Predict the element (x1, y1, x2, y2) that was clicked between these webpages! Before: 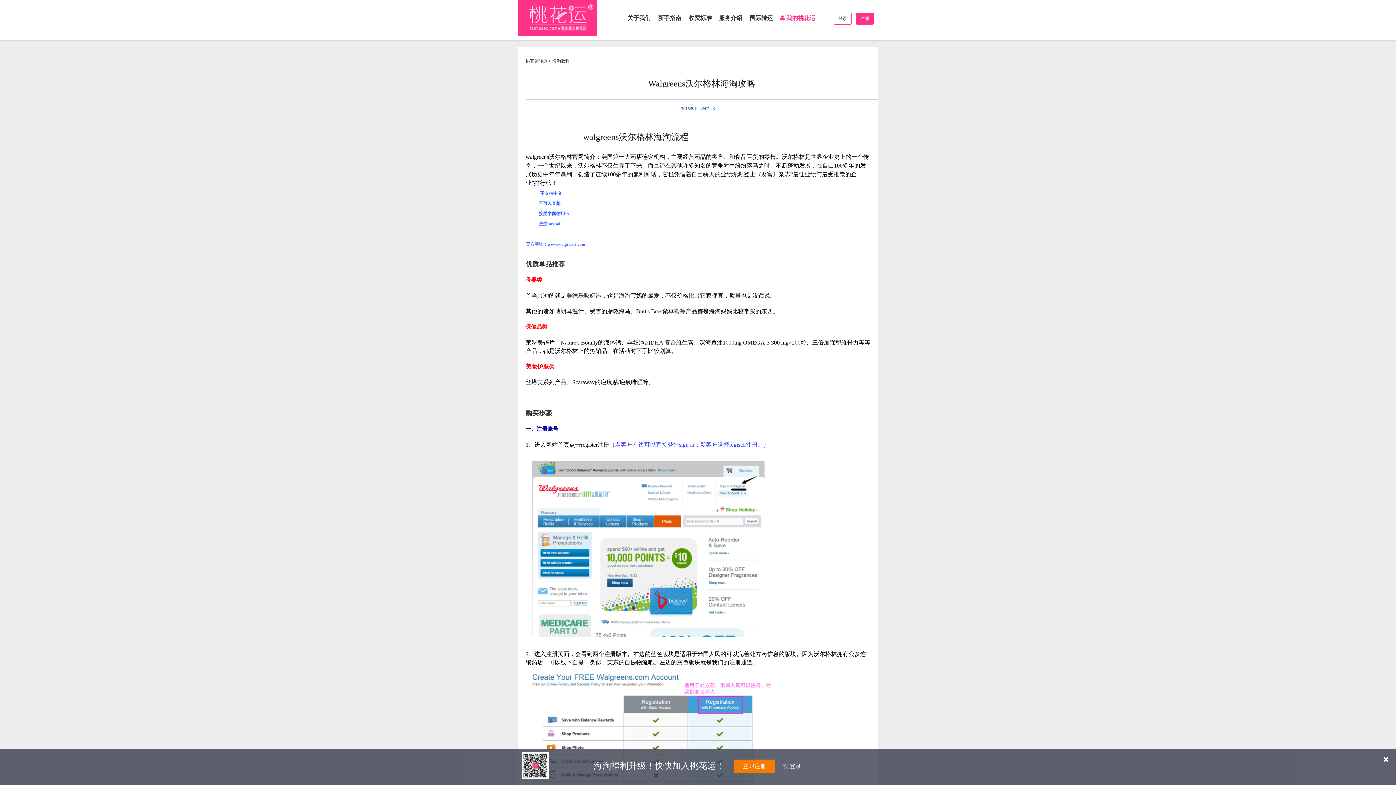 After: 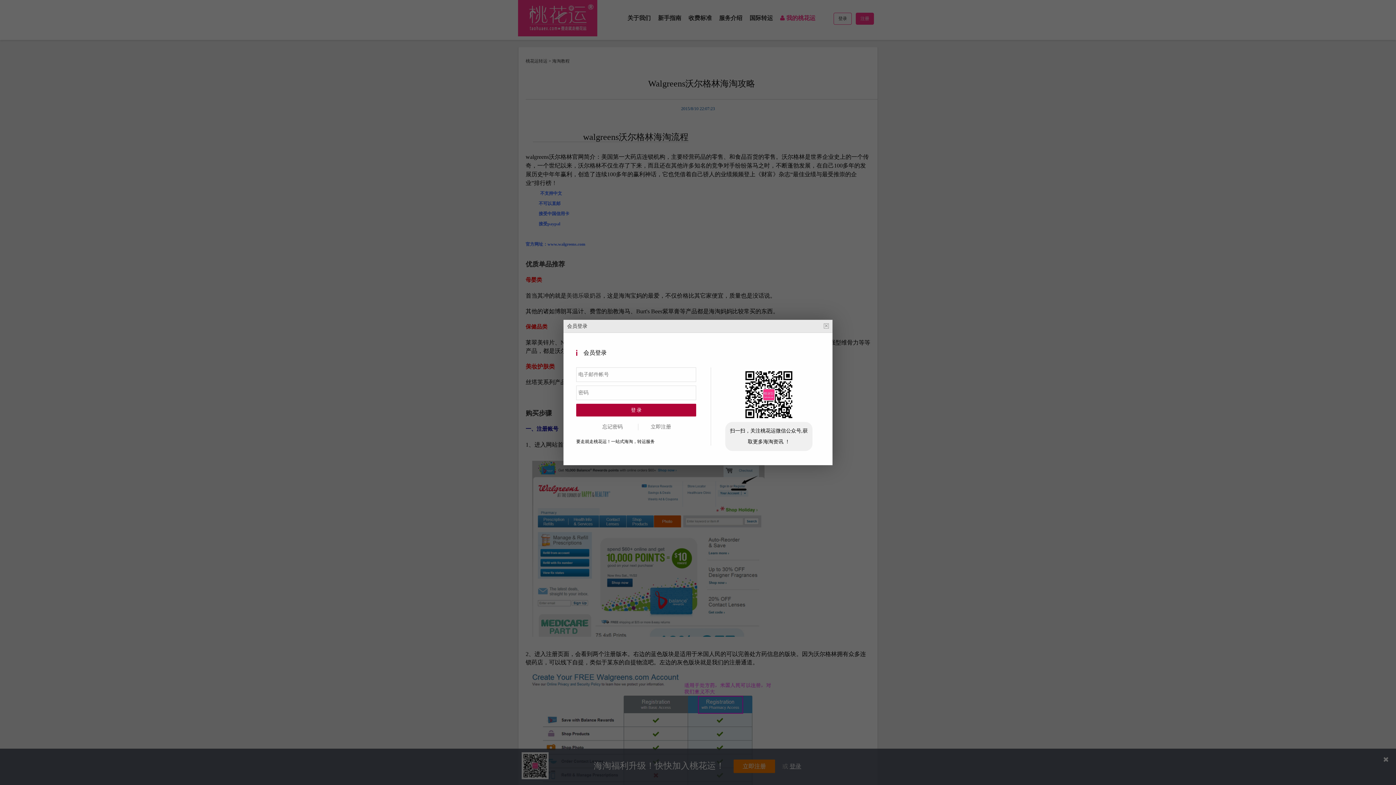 Action: bbox: (833, 12, 852, 24) label: 登录